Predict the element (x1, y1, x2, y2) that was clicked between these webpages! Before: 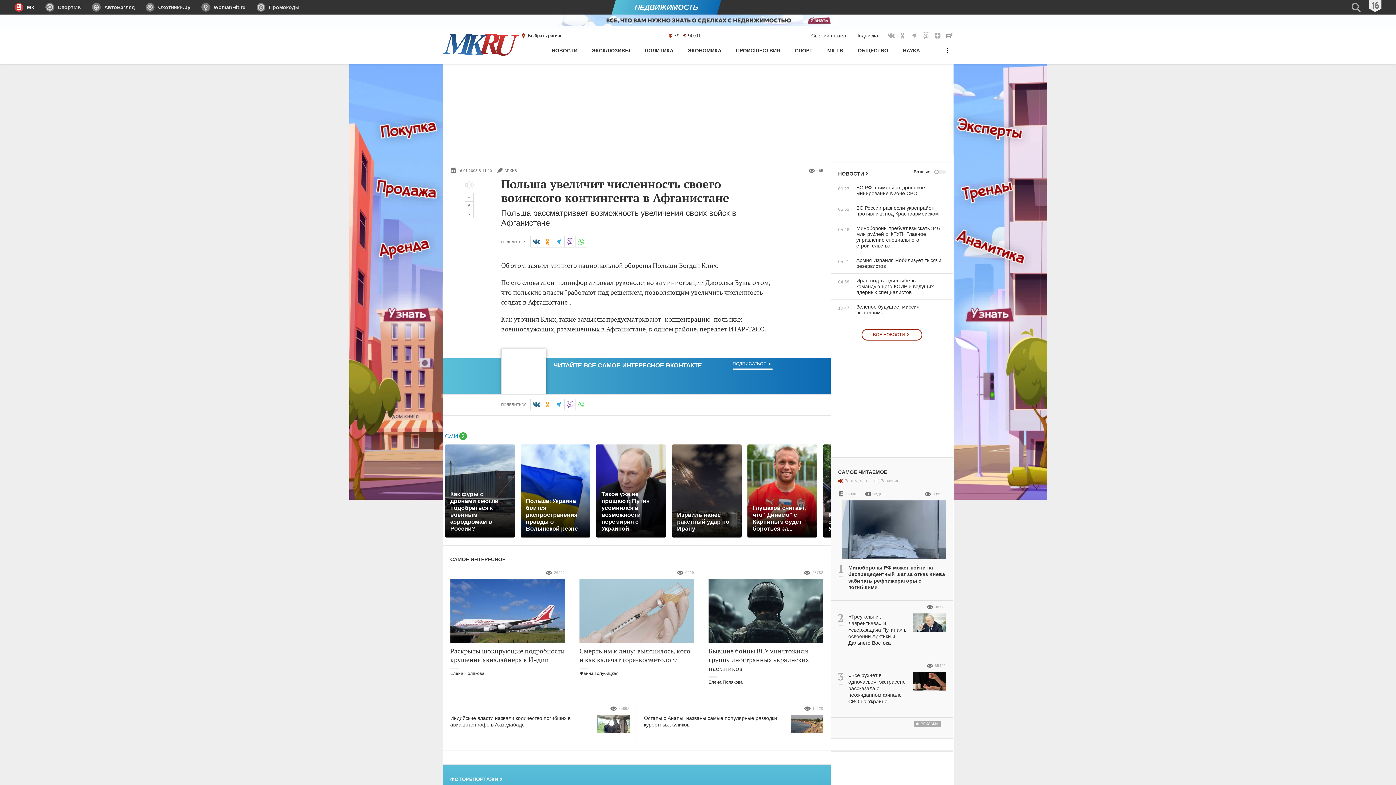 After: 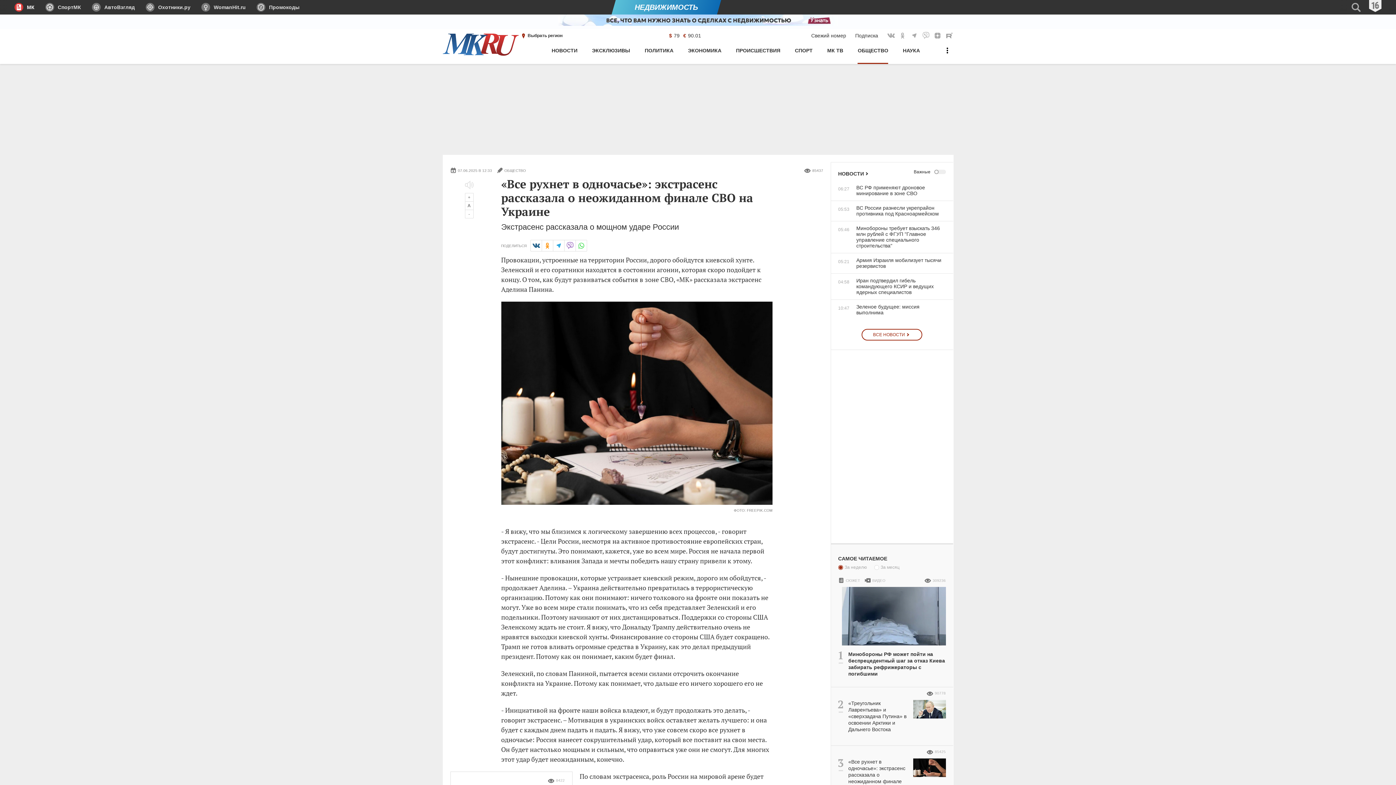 Action: label: «Все рухнет в одночасье»: экстрасенс рассказала о неожиданном финале СВО на Украине bbox: (838, 672, 946, 708)